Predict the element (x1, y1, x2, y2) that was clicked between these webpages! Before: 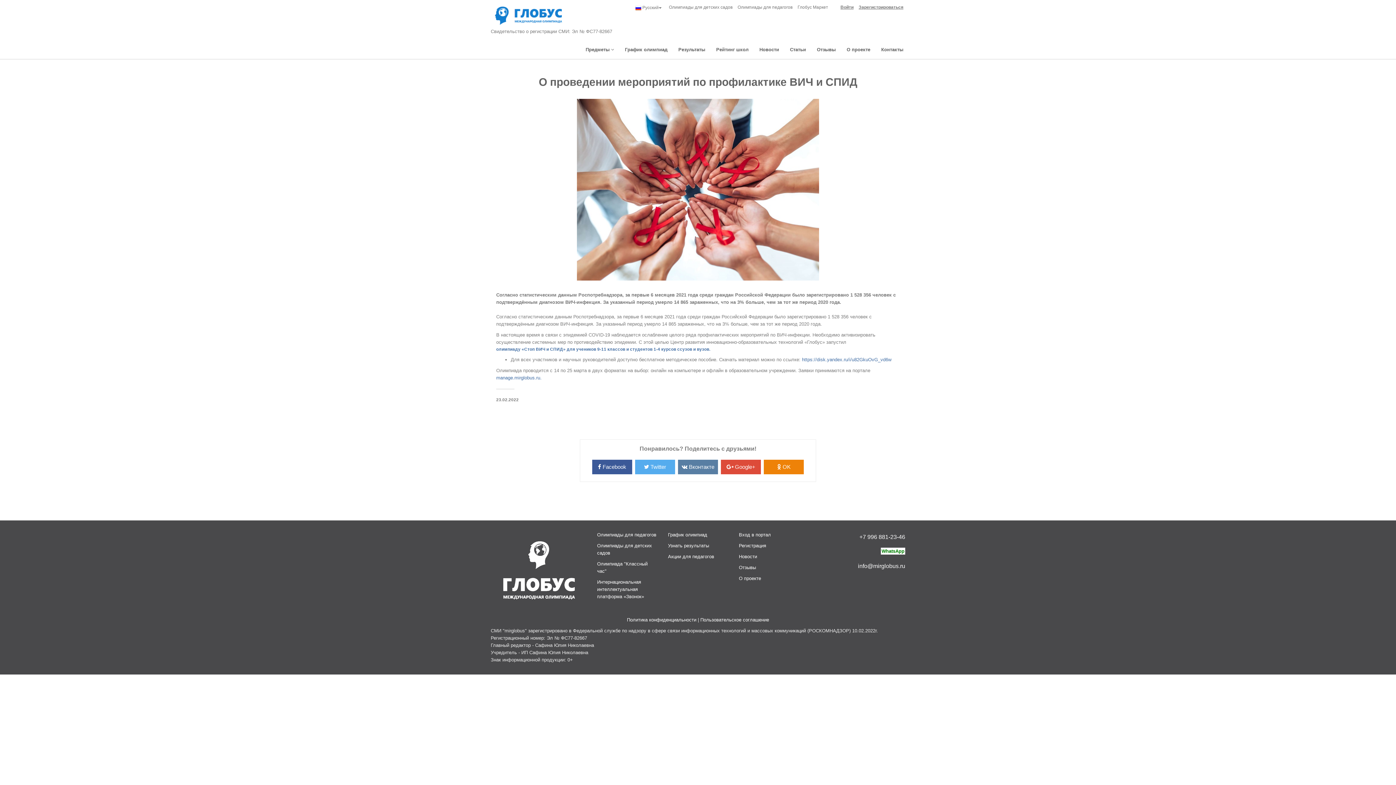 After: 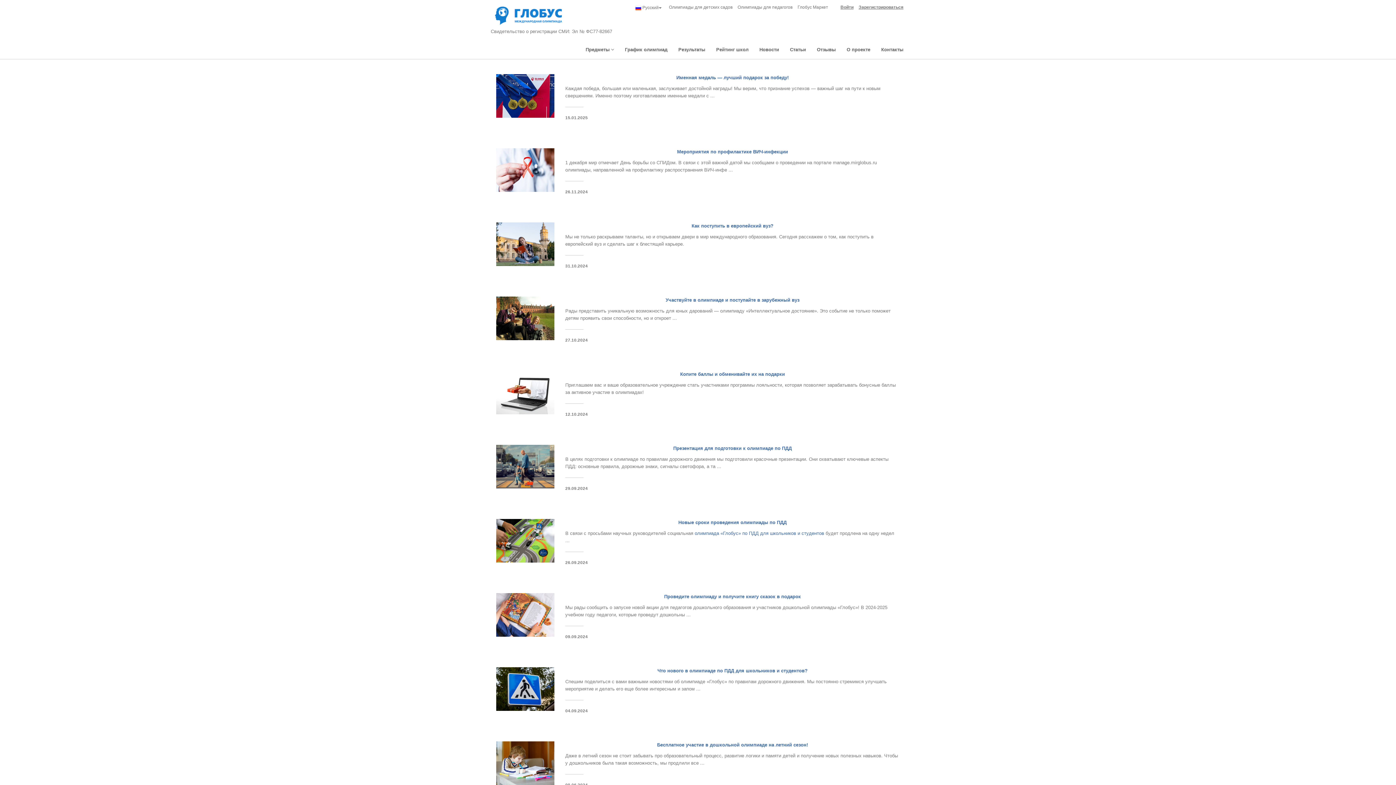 Action: label: Новости bbox: (739, 554, 757, 559)